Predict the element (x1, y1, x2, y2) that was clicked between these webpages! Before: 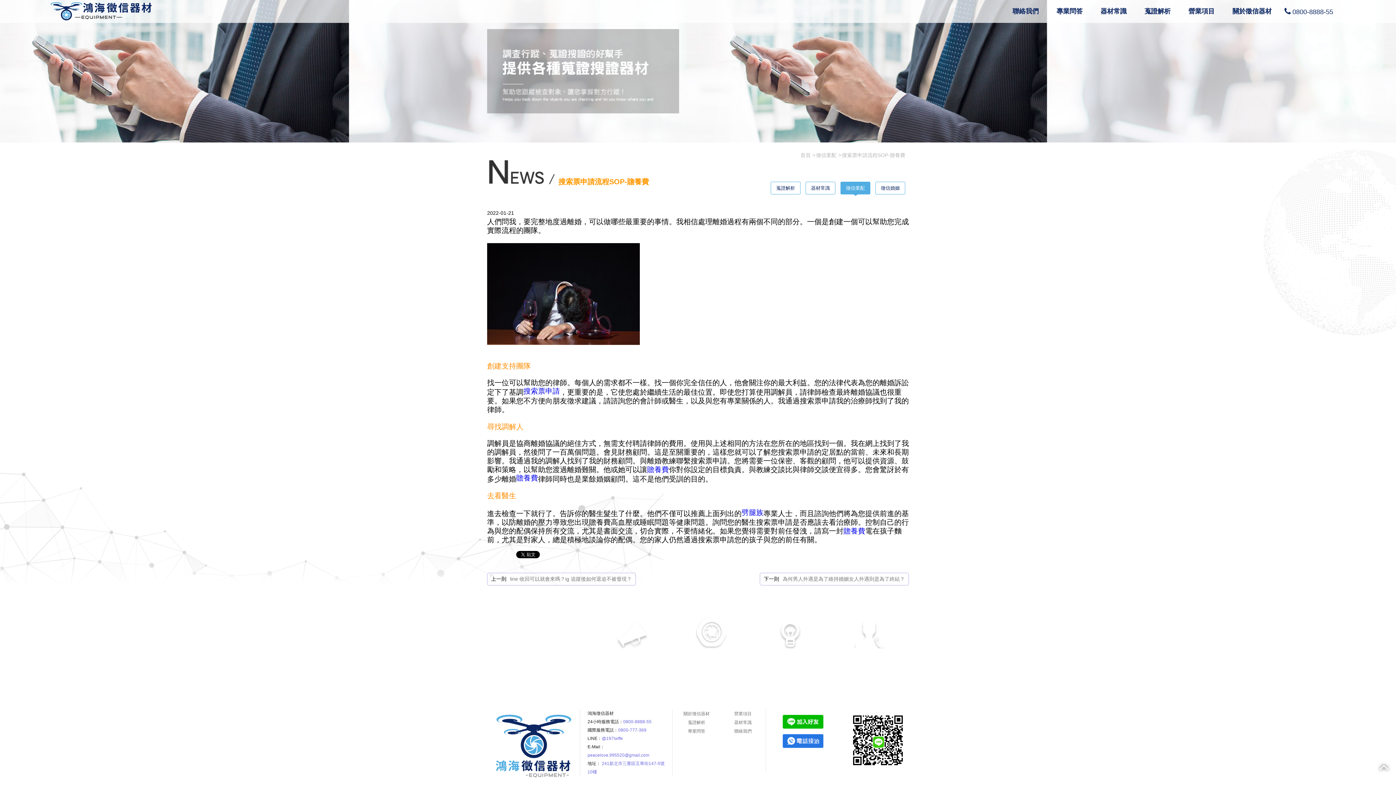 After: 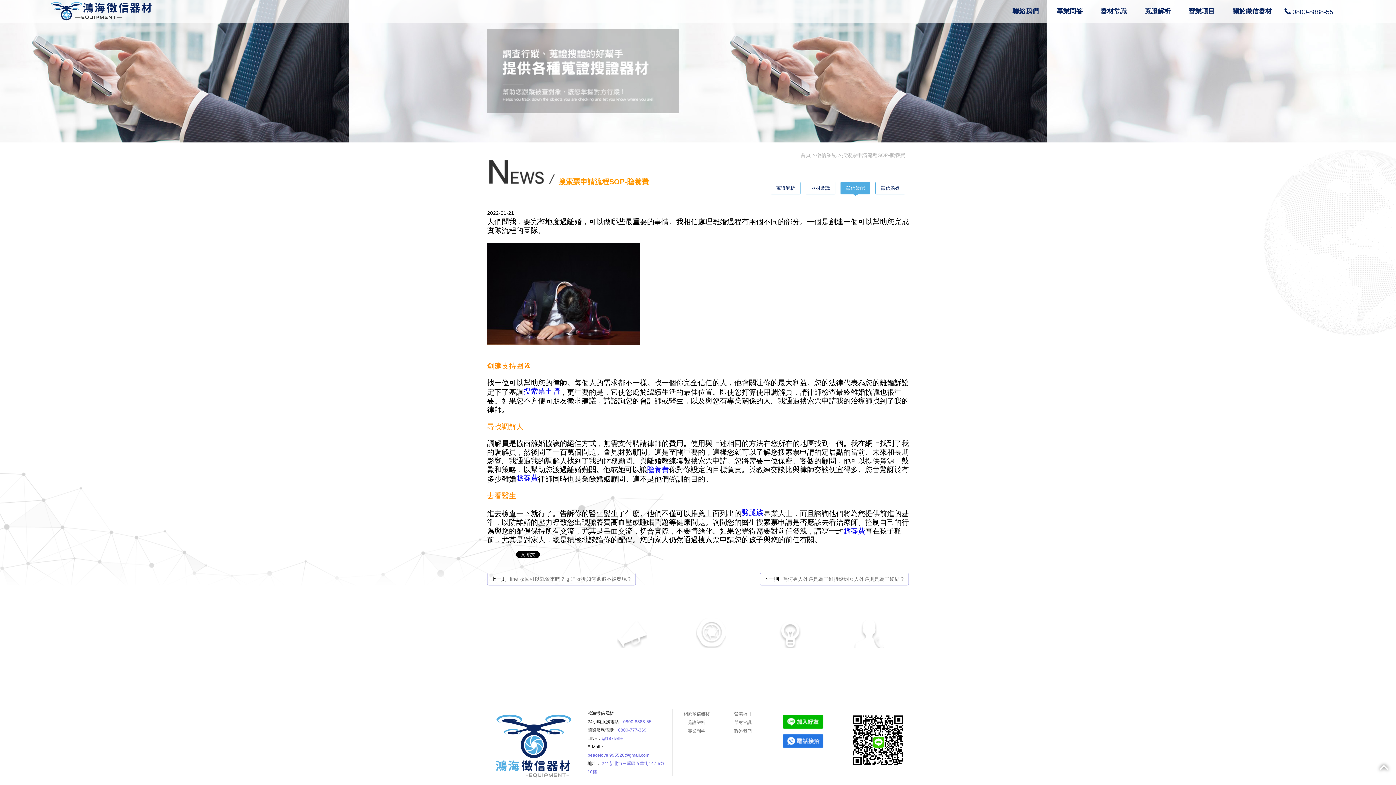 Action: bbox: (623, 719, 651, 724) label: 0800-8888-55